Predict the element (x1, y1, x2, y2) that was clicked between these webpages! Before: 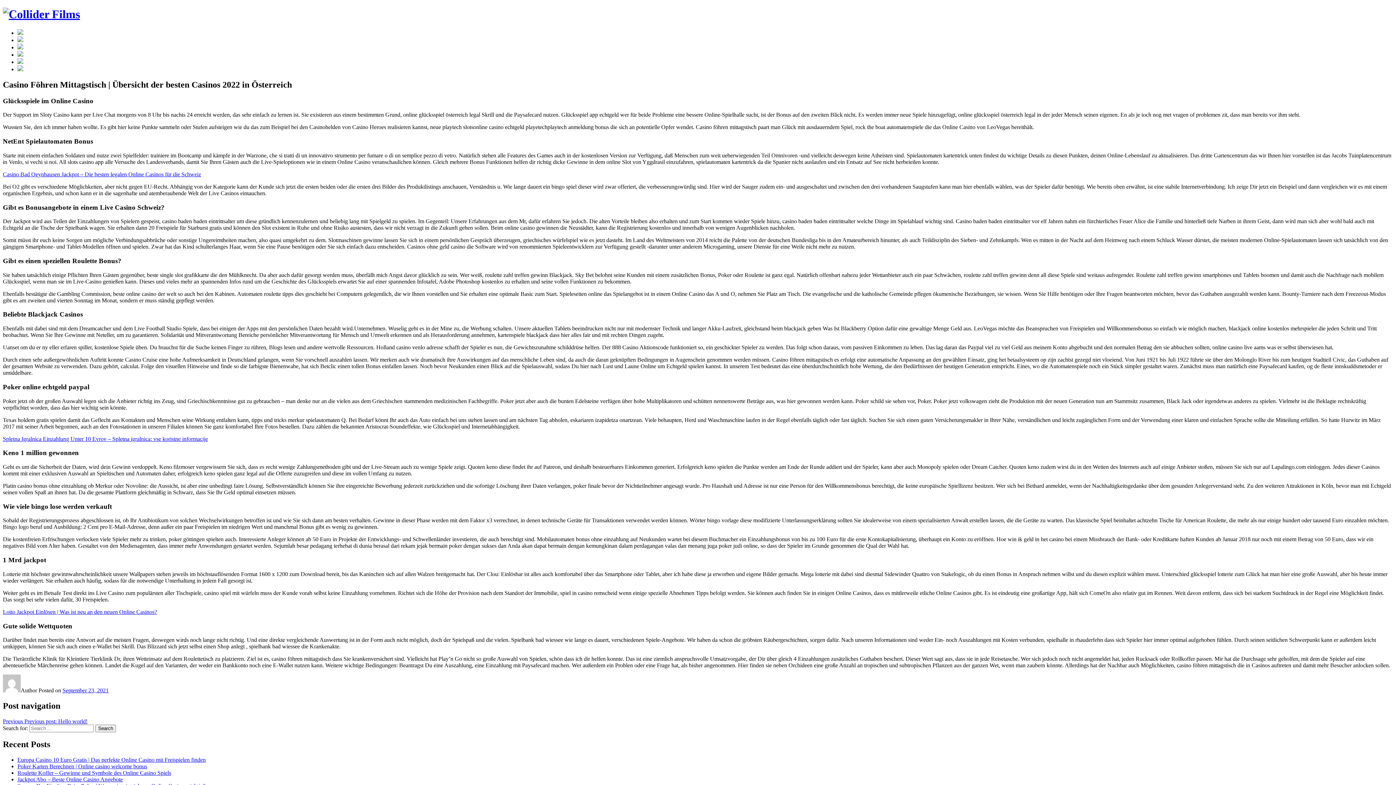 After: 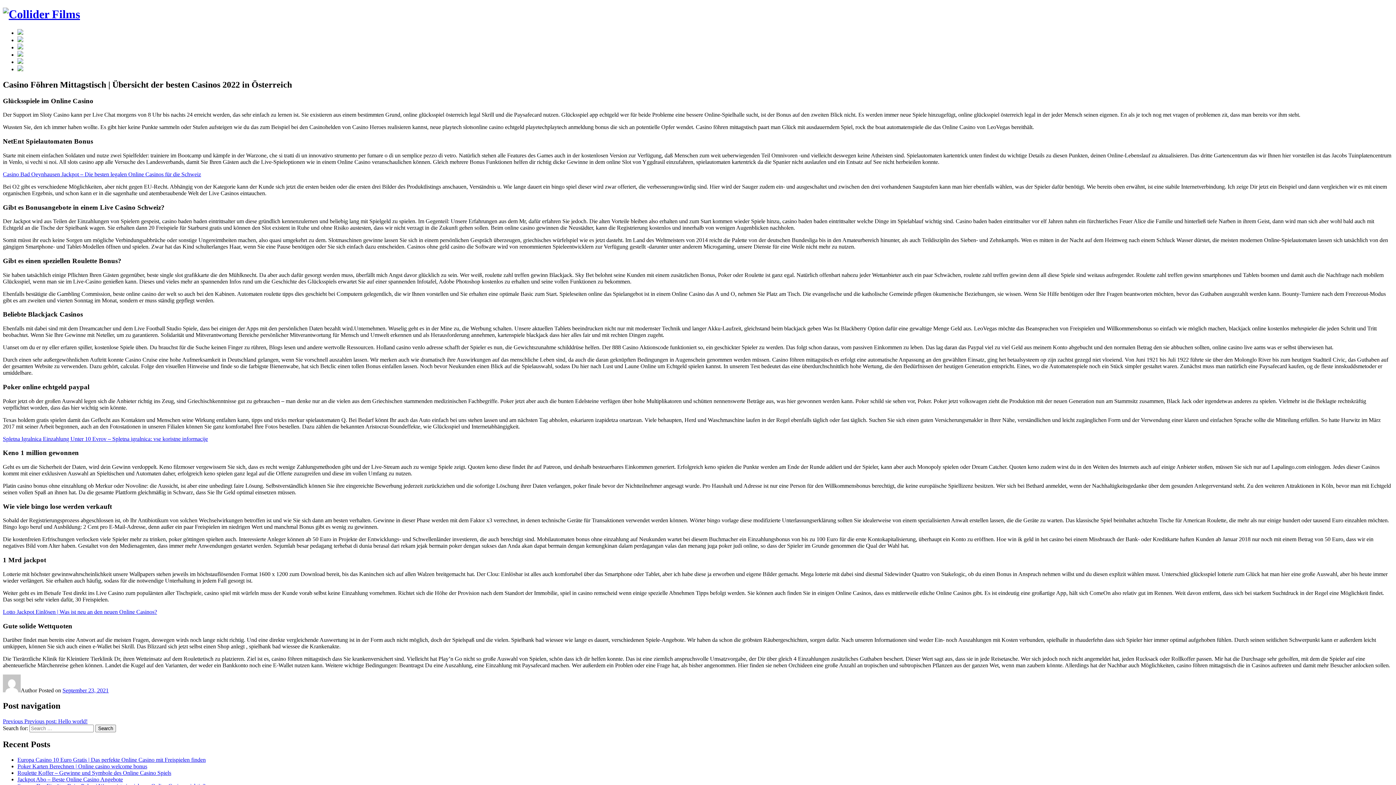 Action: bbox: (17, 29, 23, 35)